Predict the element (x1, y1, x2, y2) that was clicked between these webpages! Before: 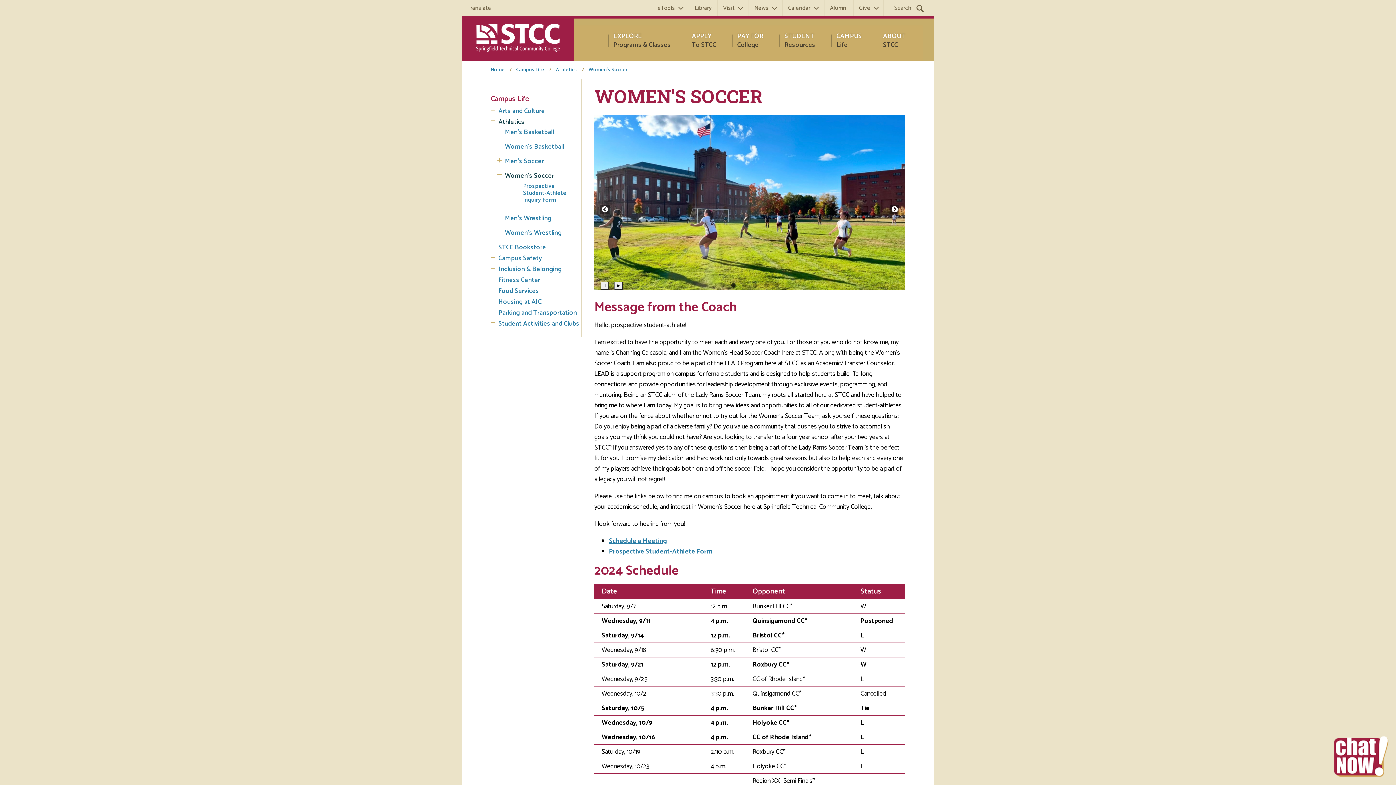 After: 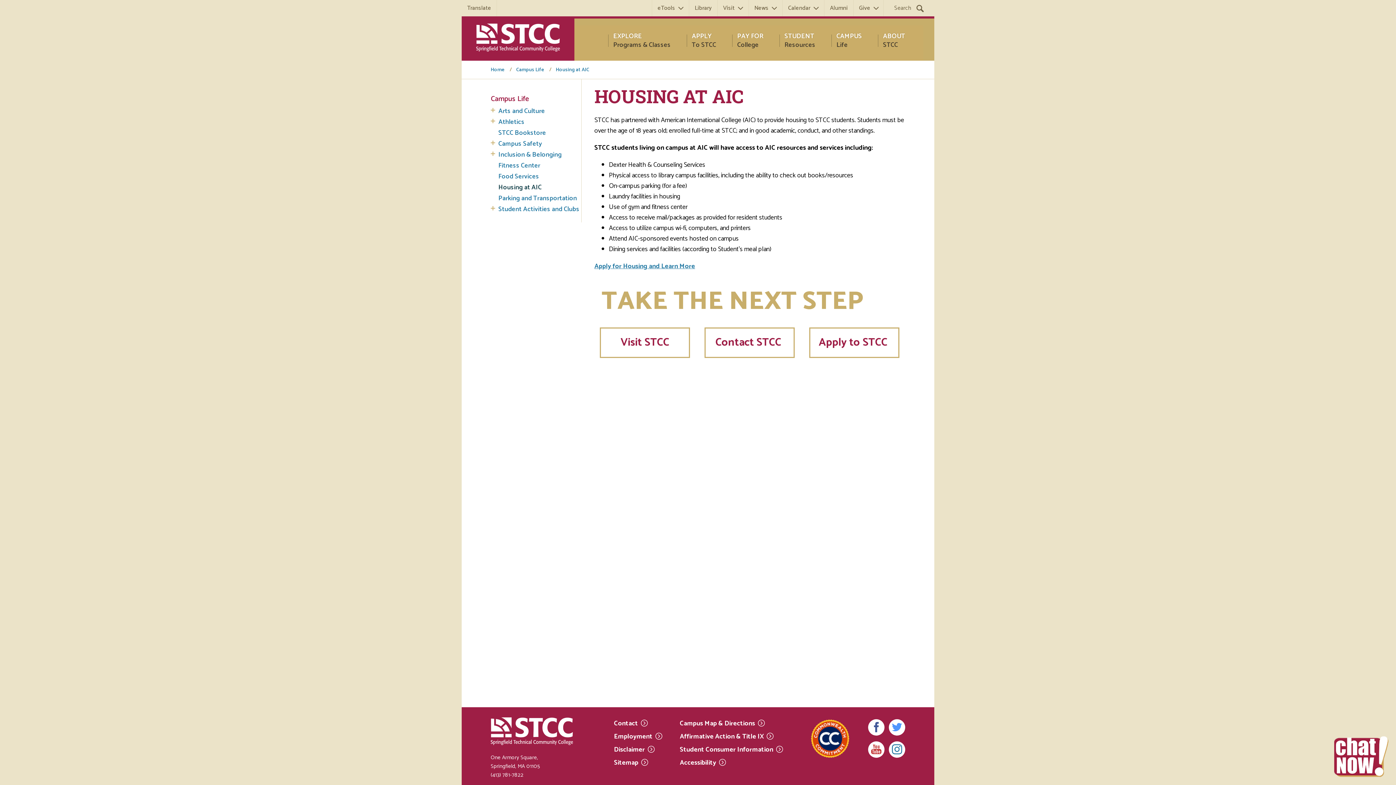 Action: bbox: (498, 296, 541, 307) label: Housing at AIC